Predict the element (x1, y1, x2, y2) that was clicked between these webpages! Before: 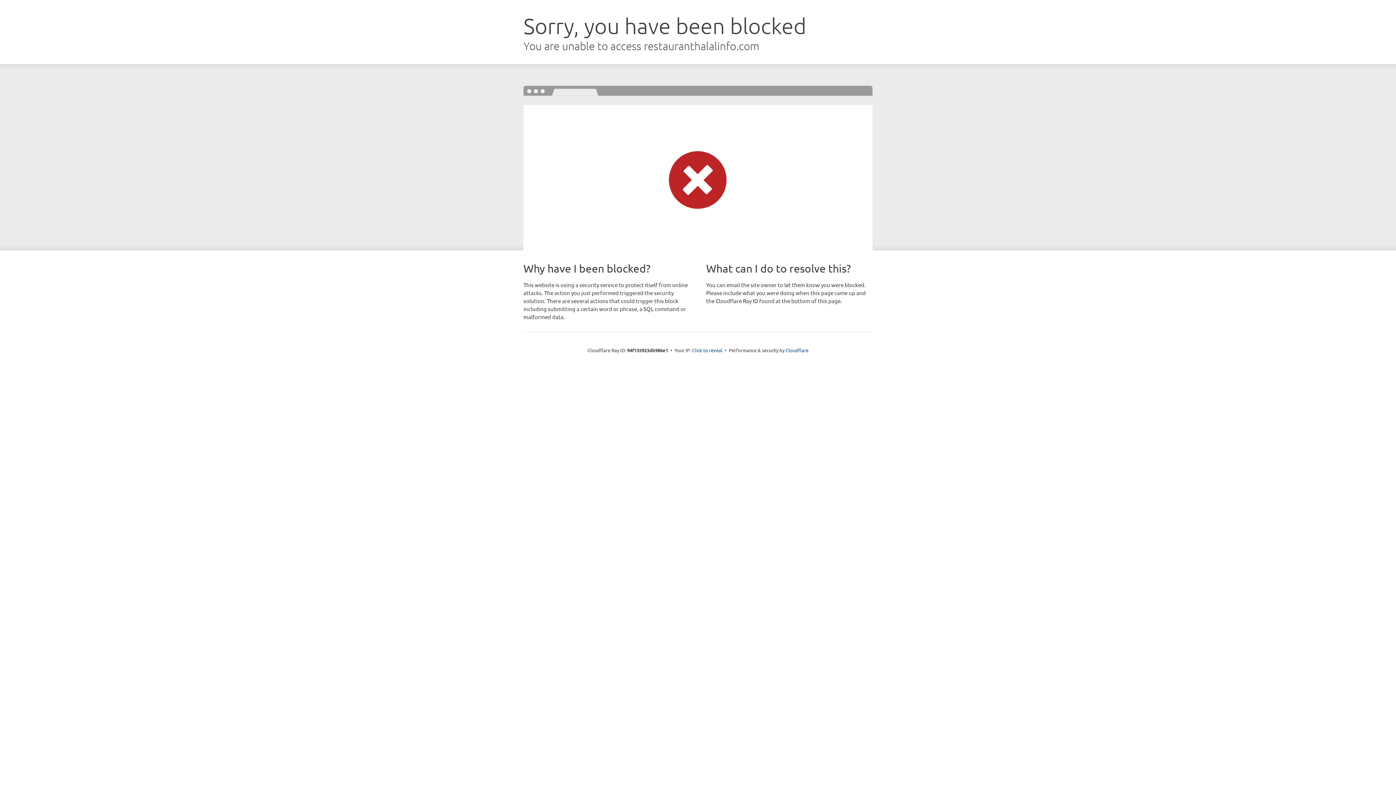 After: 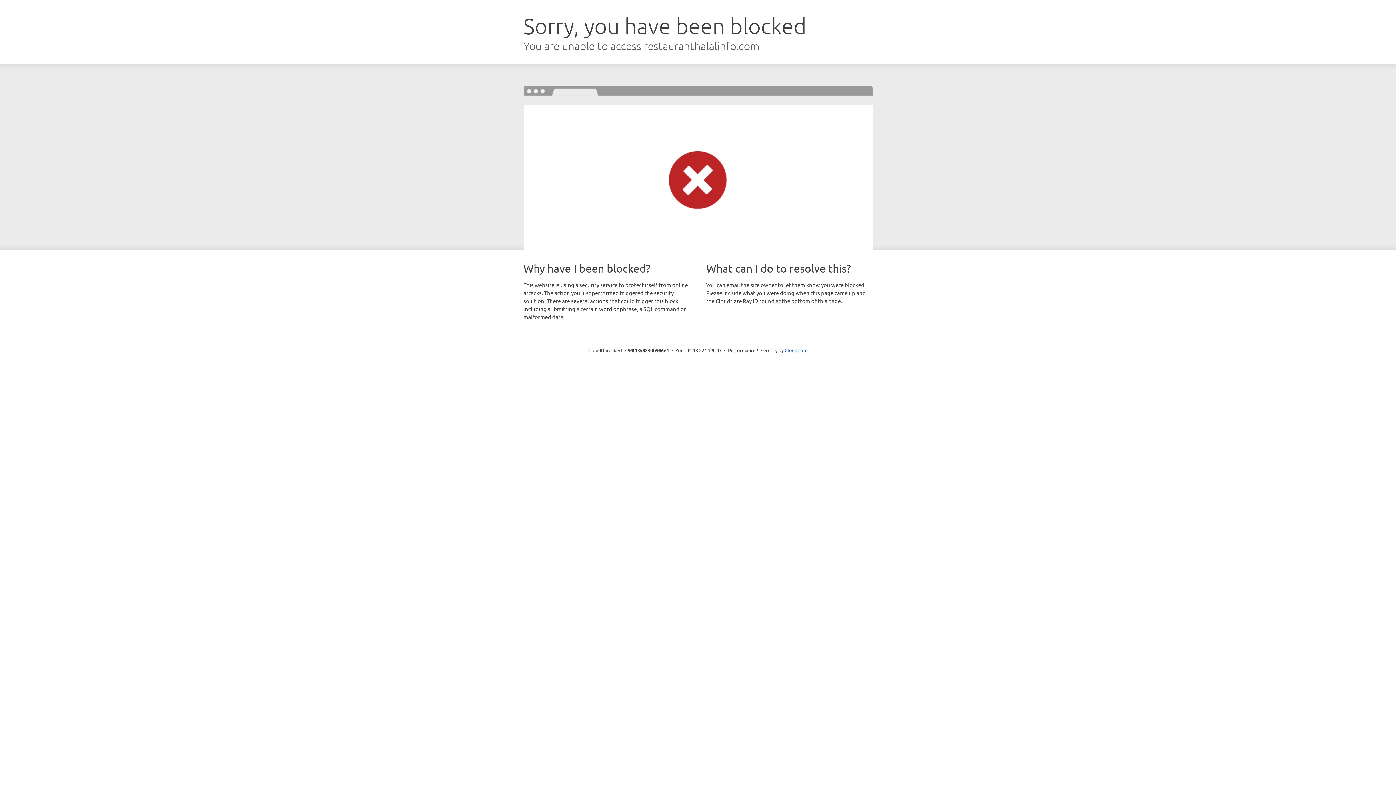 Action: bbox: (692, 346, 722, 353) label: Click to reveal